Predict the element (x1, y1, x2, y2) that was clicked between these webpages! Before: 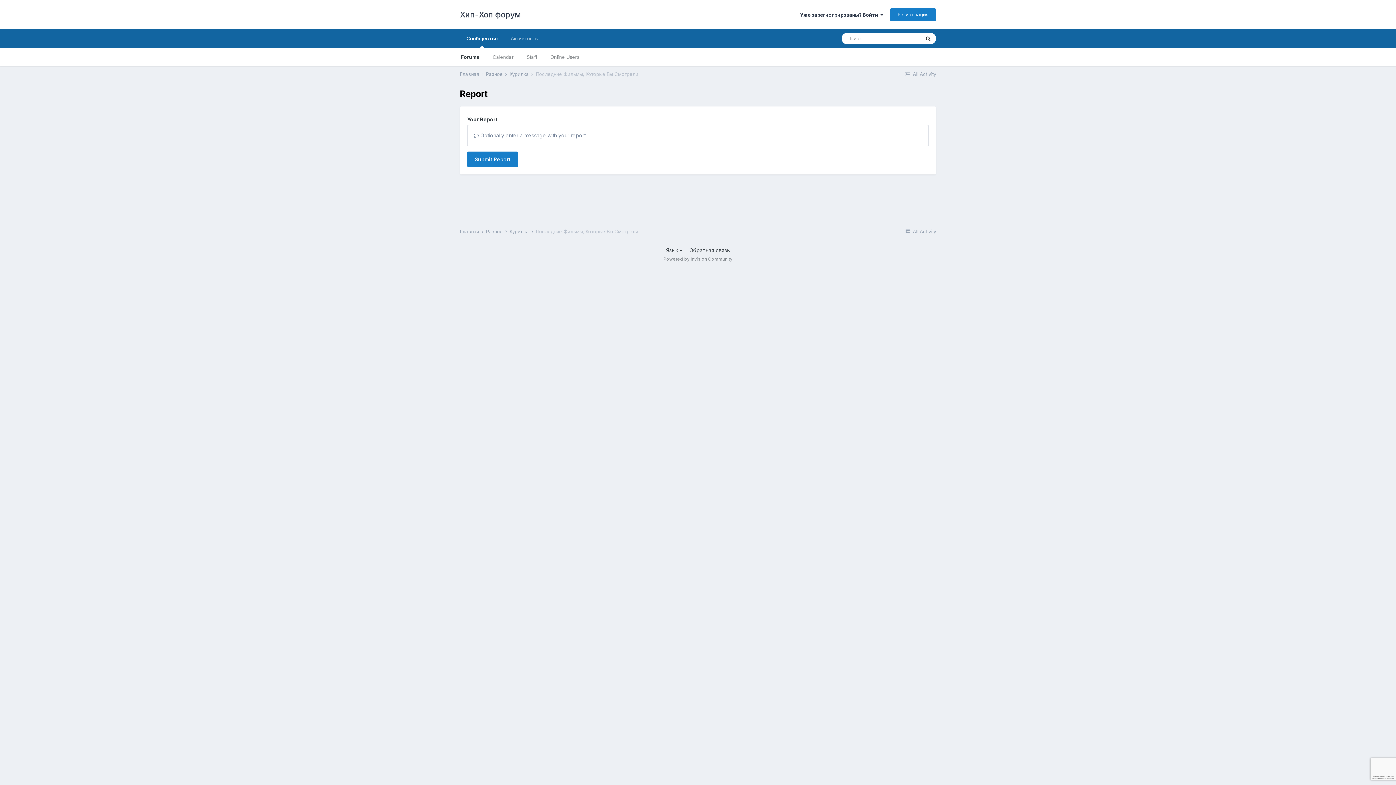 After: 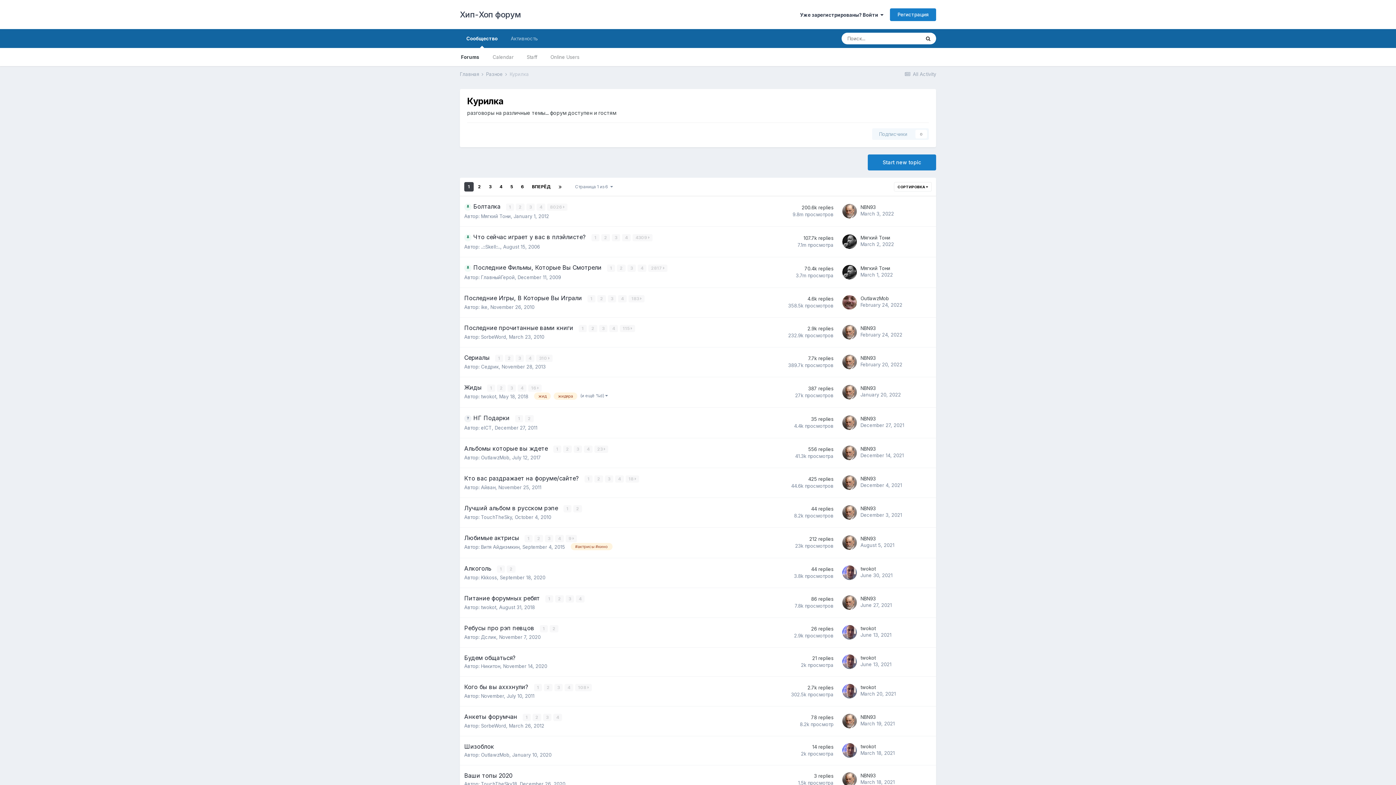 Action: bbox: (509, 228, 534, 234) label: Курилка 